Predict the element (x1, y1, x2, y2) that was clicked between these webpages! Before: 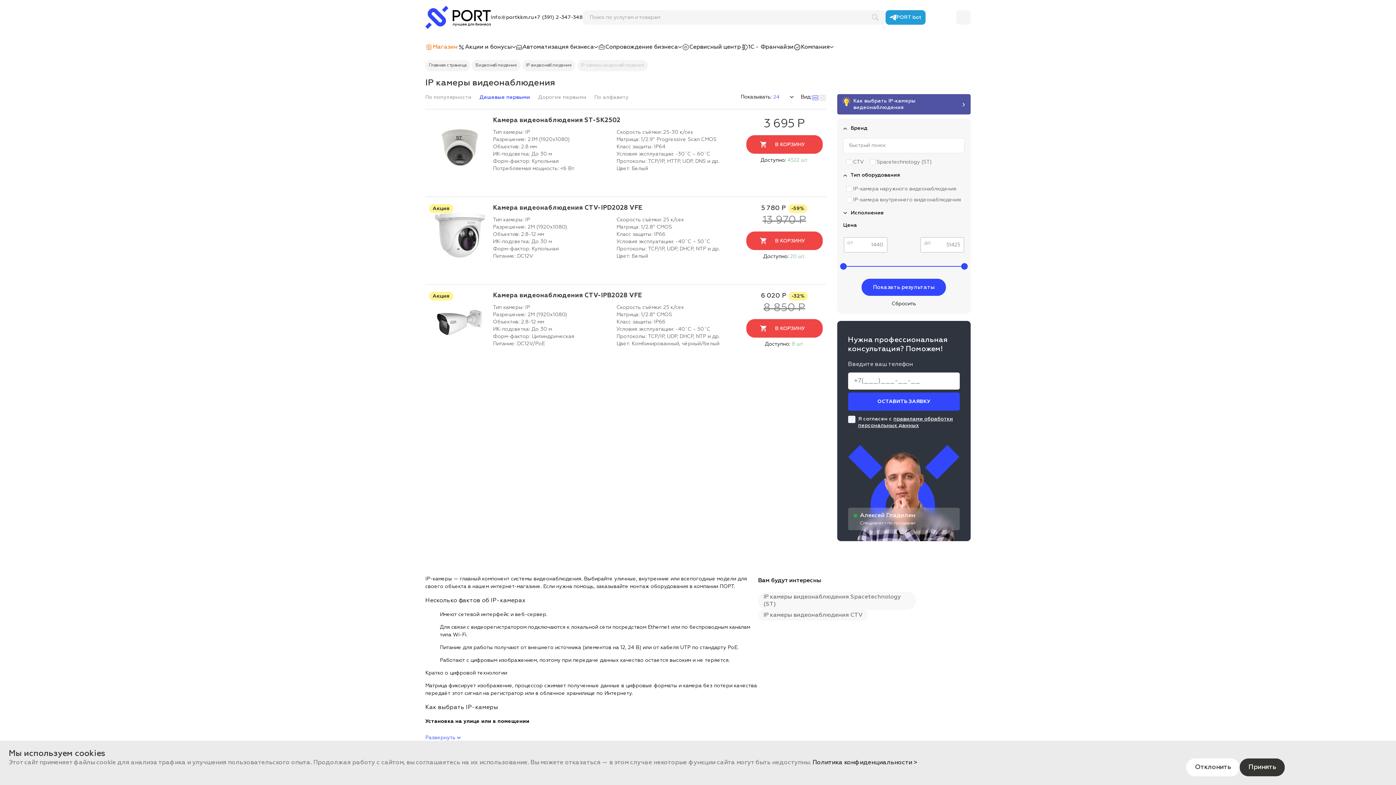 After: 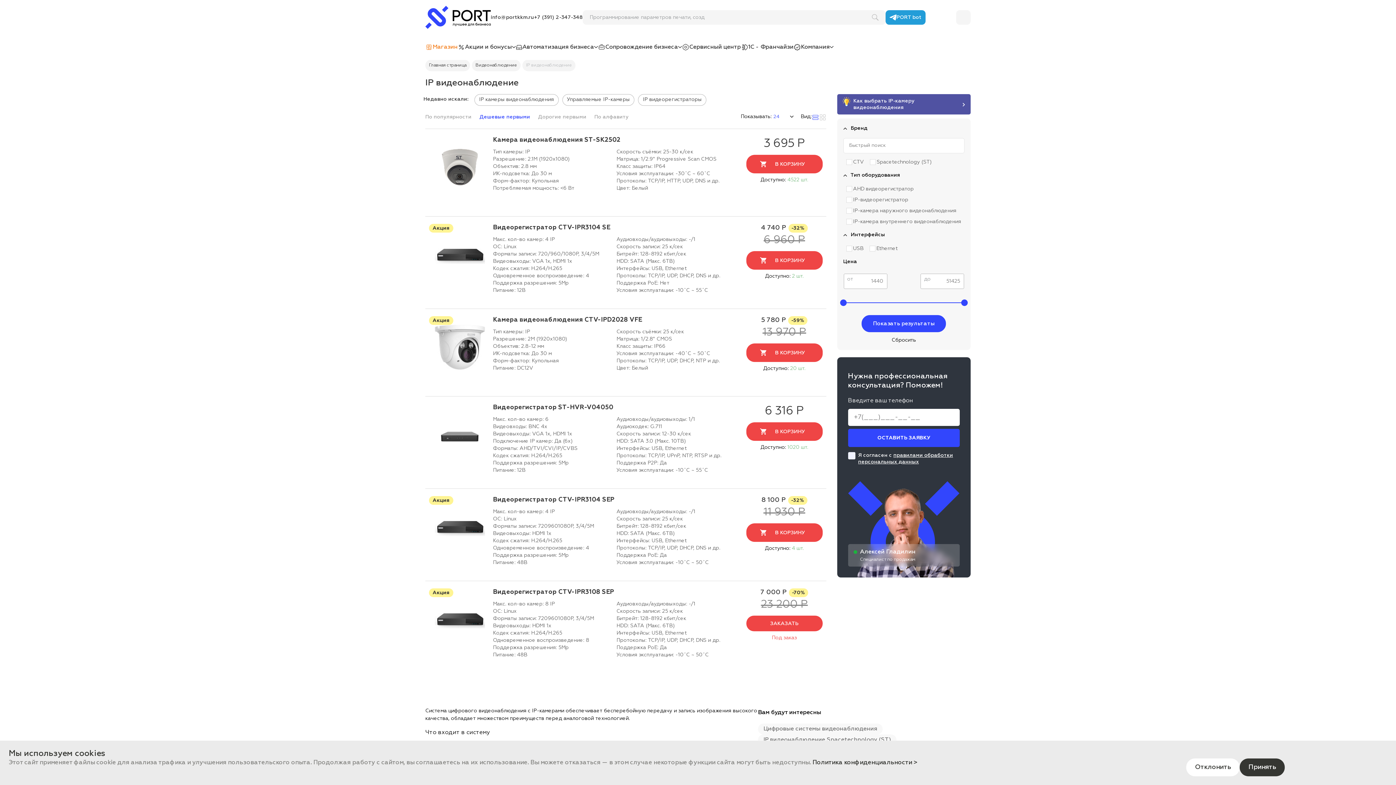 Action: label: IP видеонаблюдение bbox: (522, 59, 575, 71)